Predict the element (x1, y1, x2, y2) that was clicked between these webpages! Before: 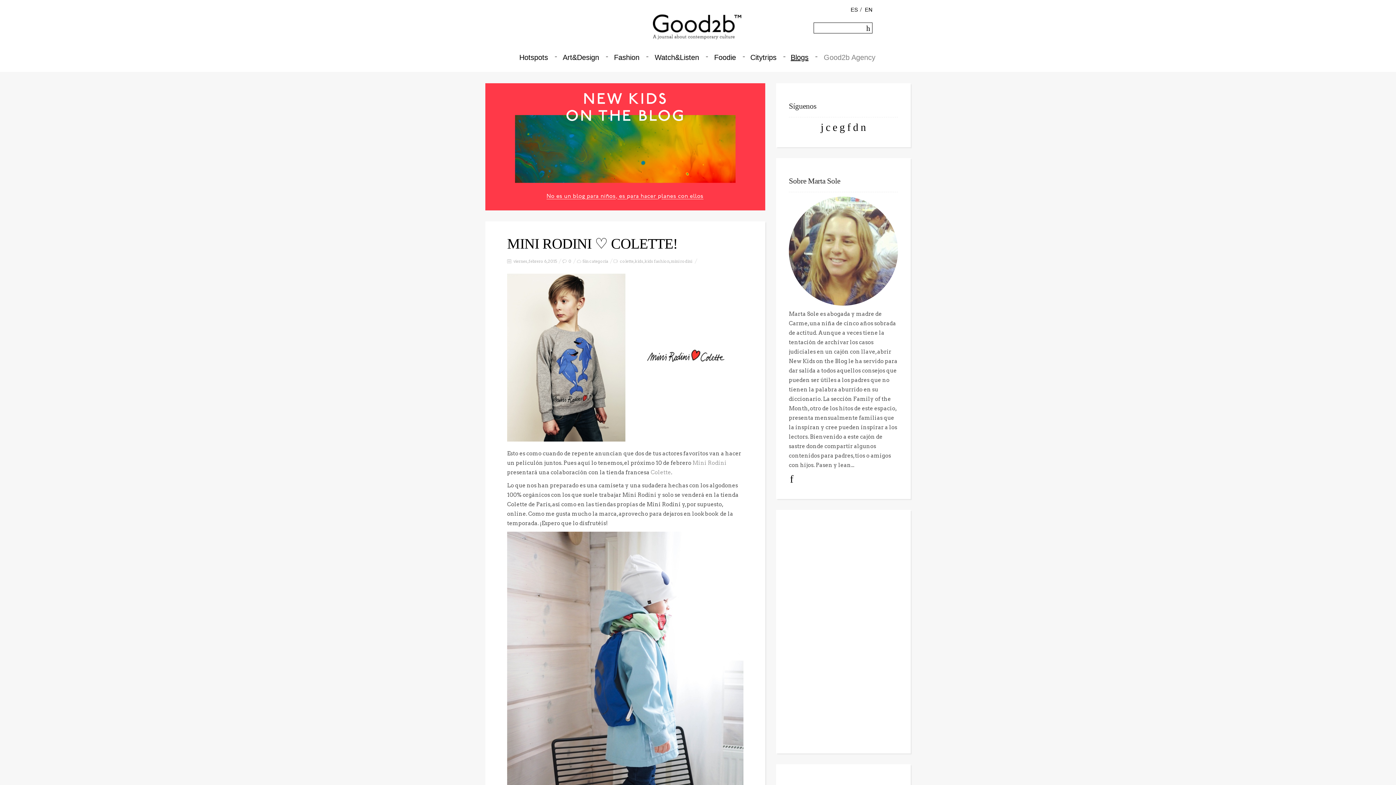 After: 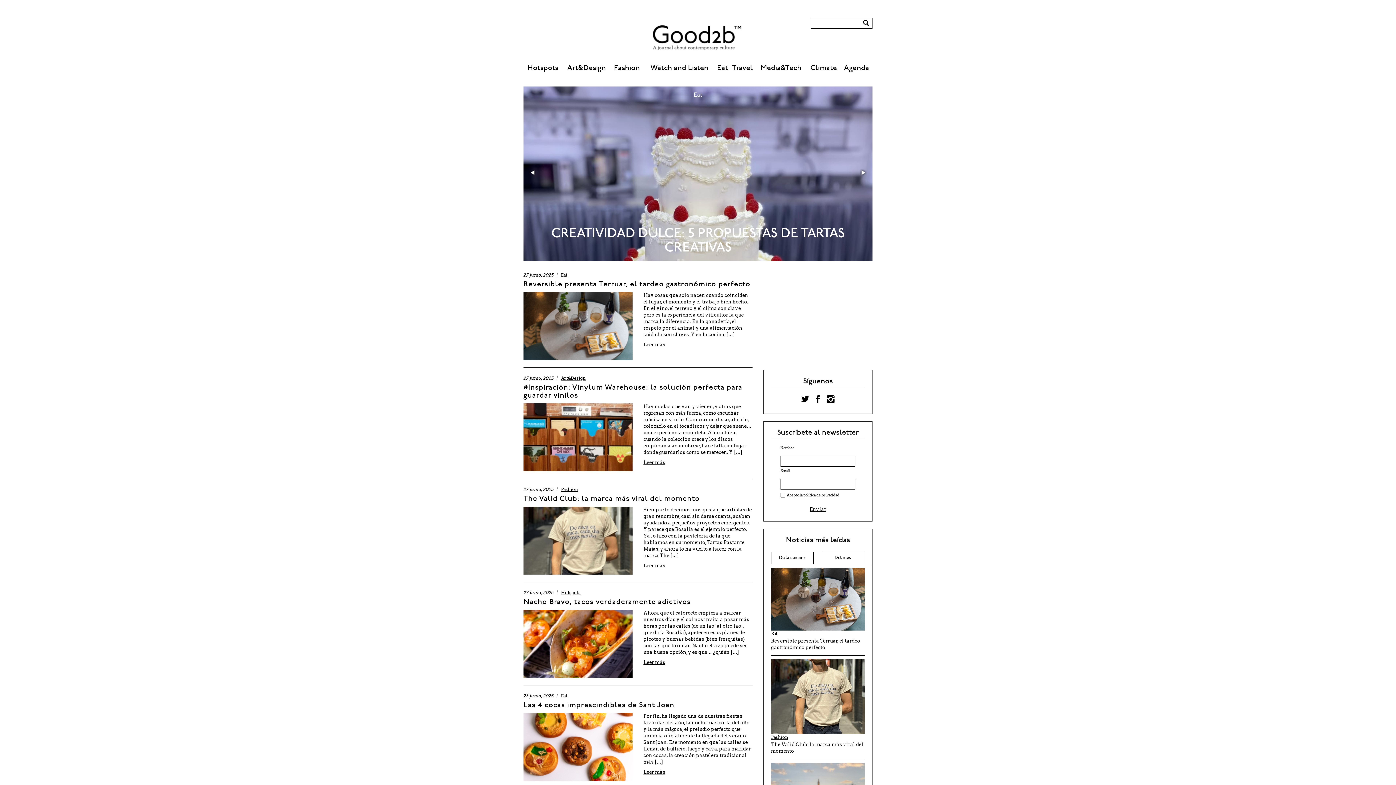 Action: label: Good2B bbox: (652, 14, 743, 39)